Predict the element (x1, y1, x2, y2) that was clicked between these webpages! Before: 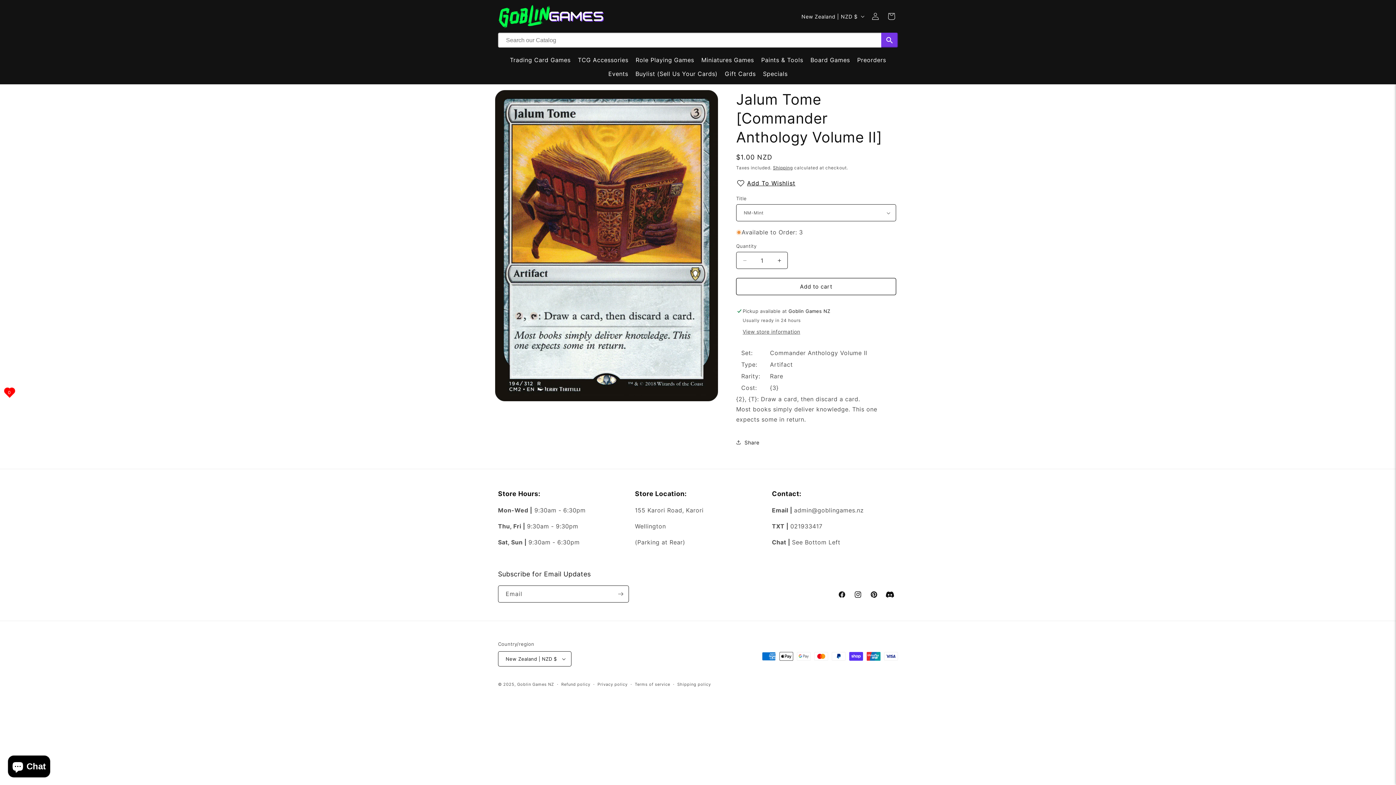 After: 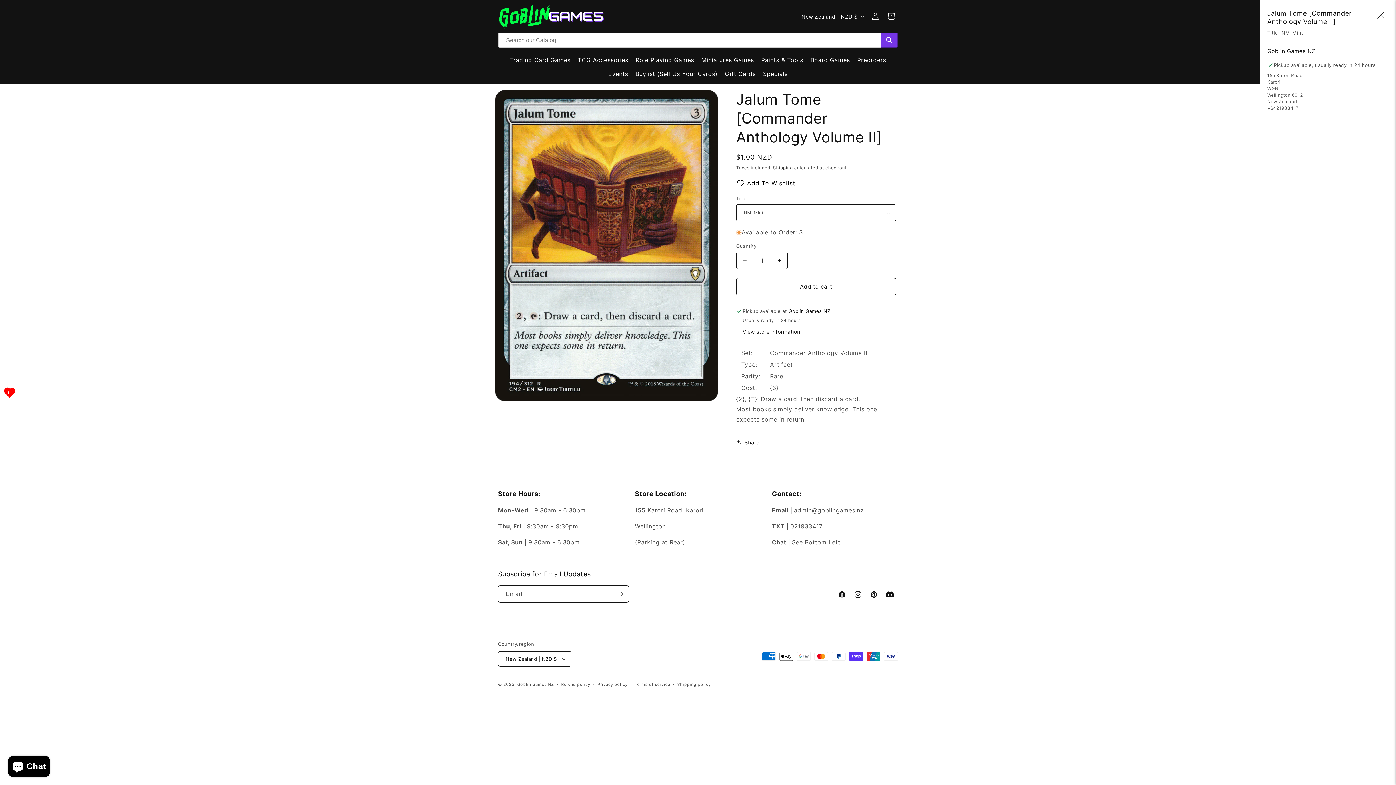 Action: label: View store information bbox: (742, 328, 800, 335)